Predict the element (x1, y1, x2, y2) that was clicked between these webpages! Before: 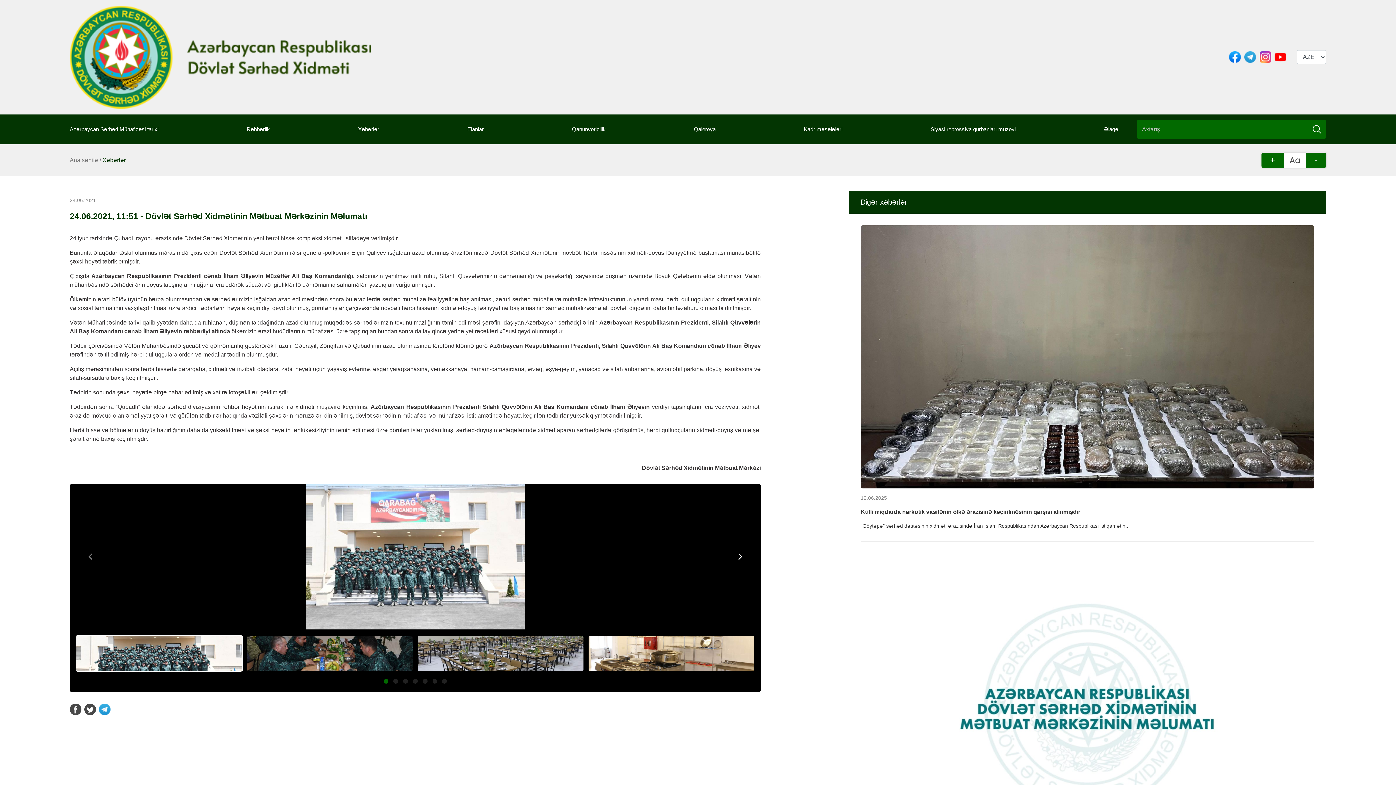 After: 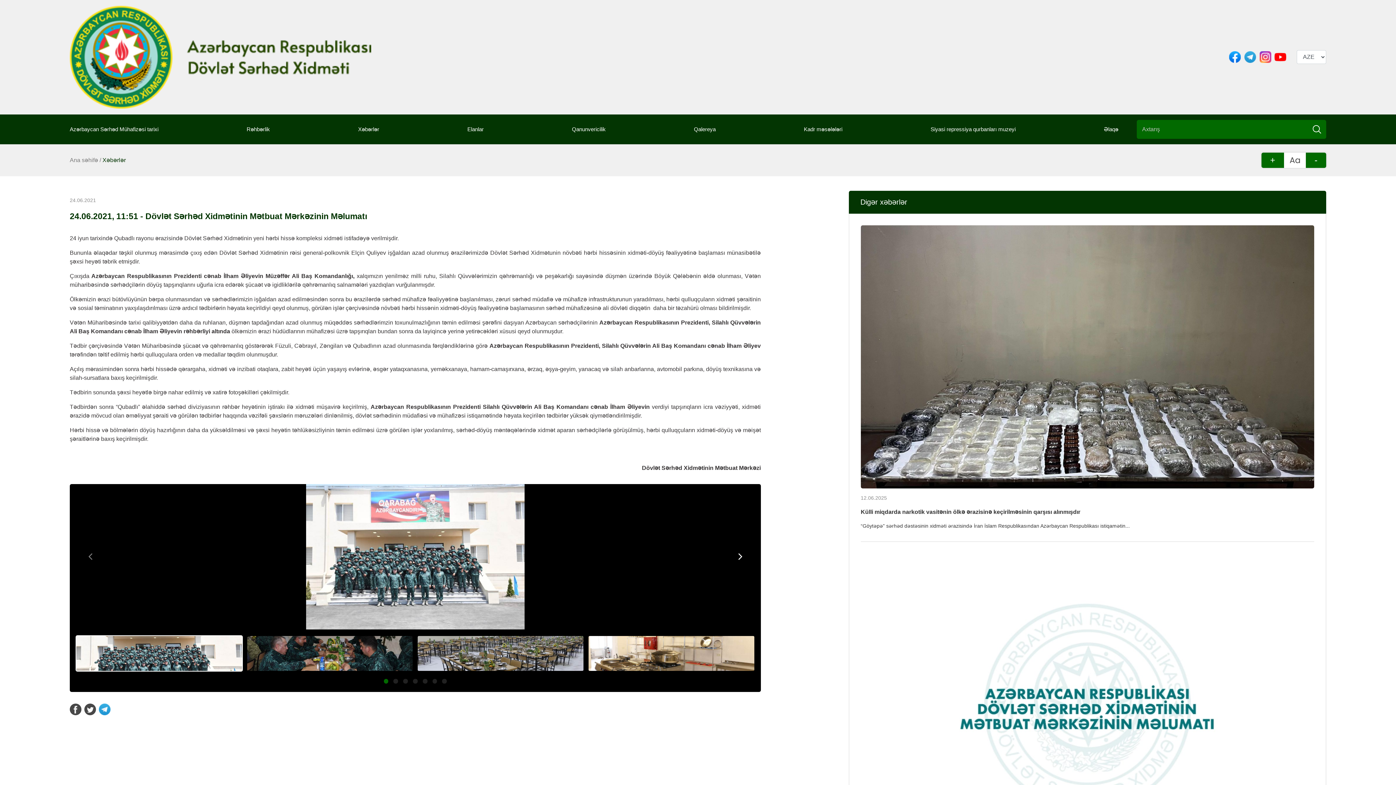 Action: bbox: (69, 704, 81, 715)